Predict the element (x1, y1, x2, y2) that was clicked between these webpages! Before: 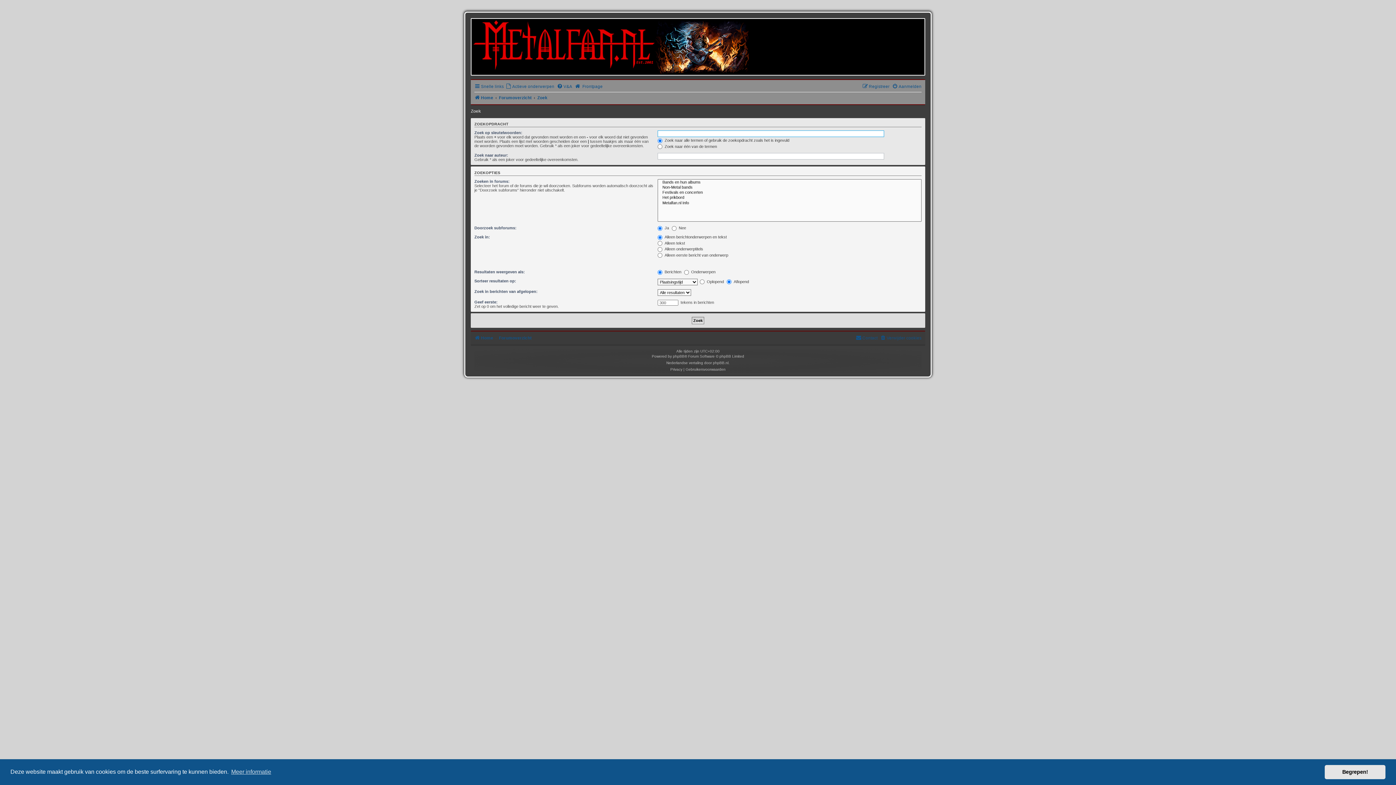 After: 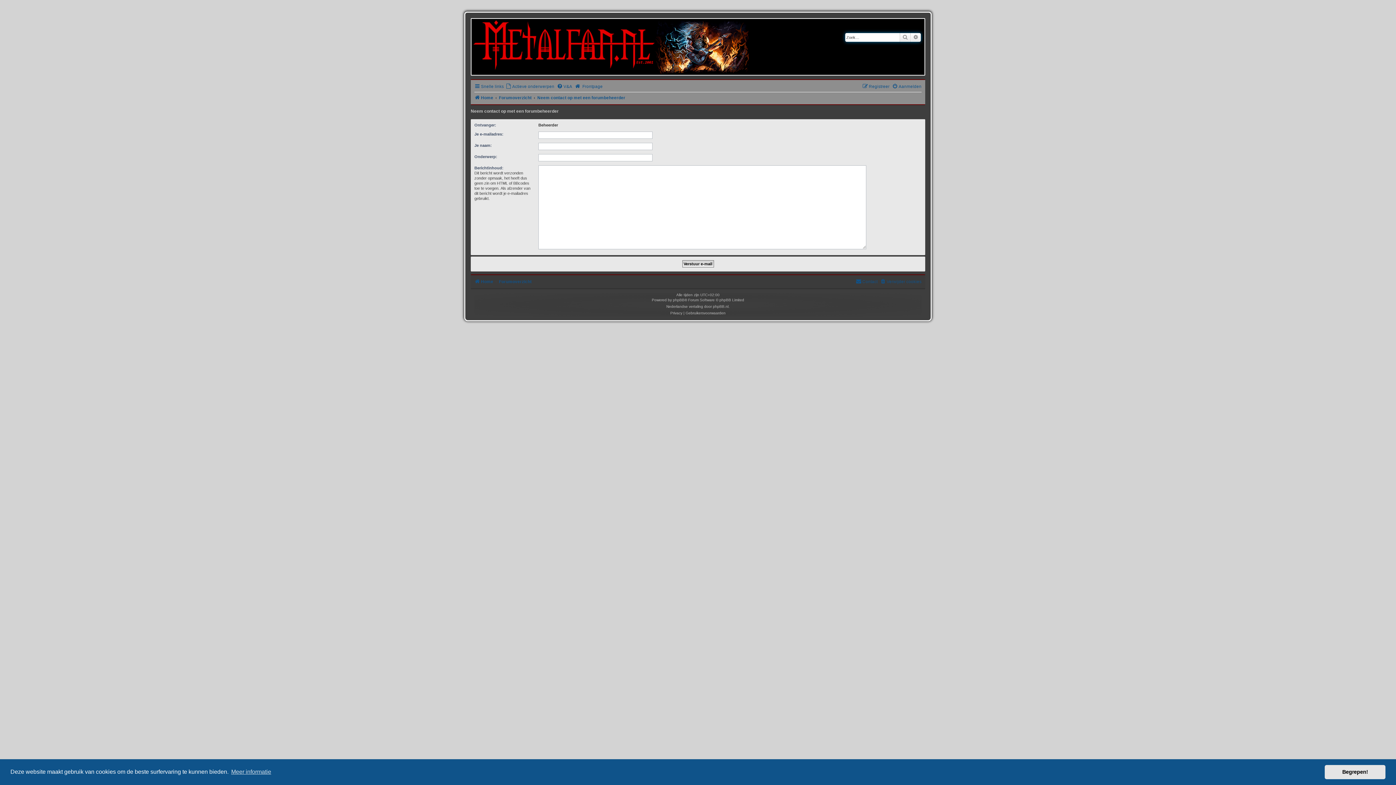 Action: bbox: (856, 333, 877, 342) label: Contact